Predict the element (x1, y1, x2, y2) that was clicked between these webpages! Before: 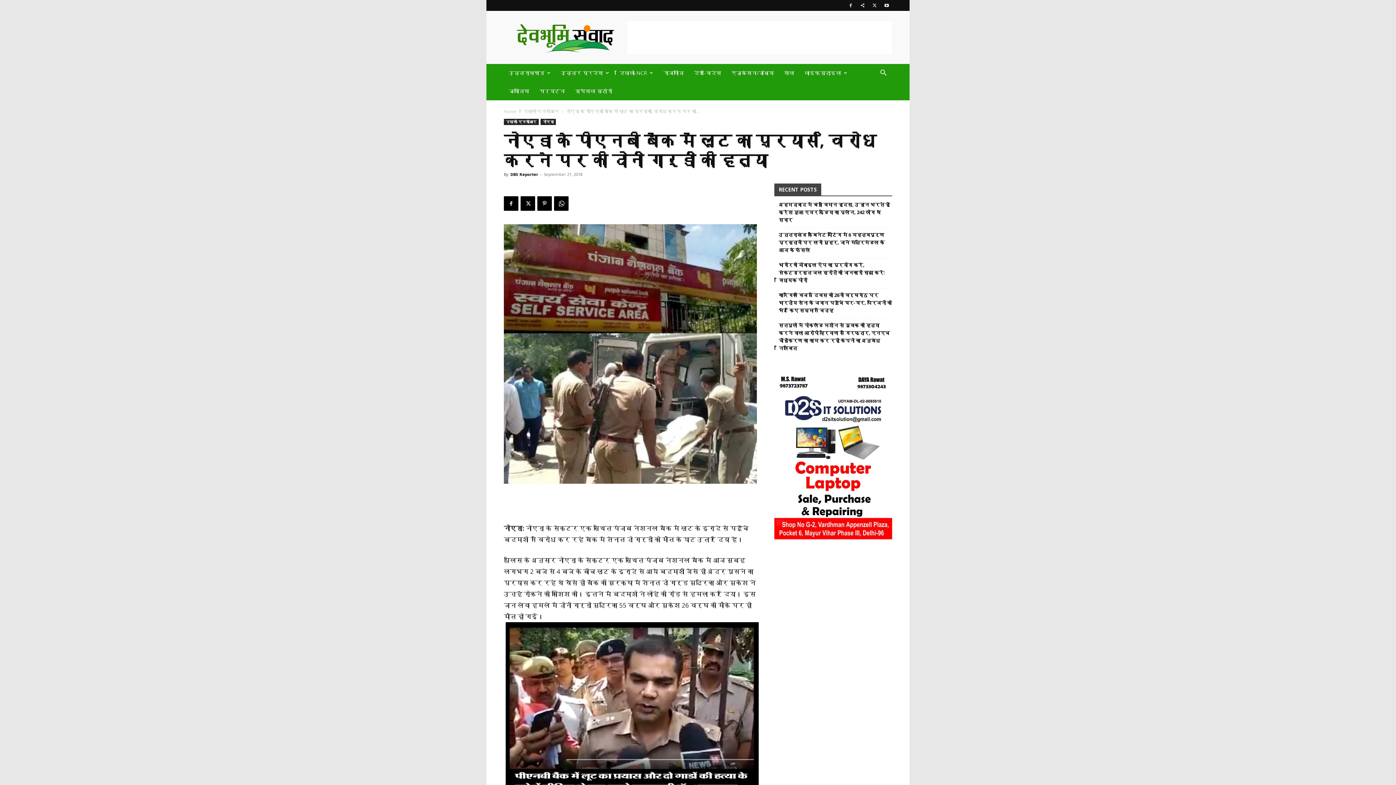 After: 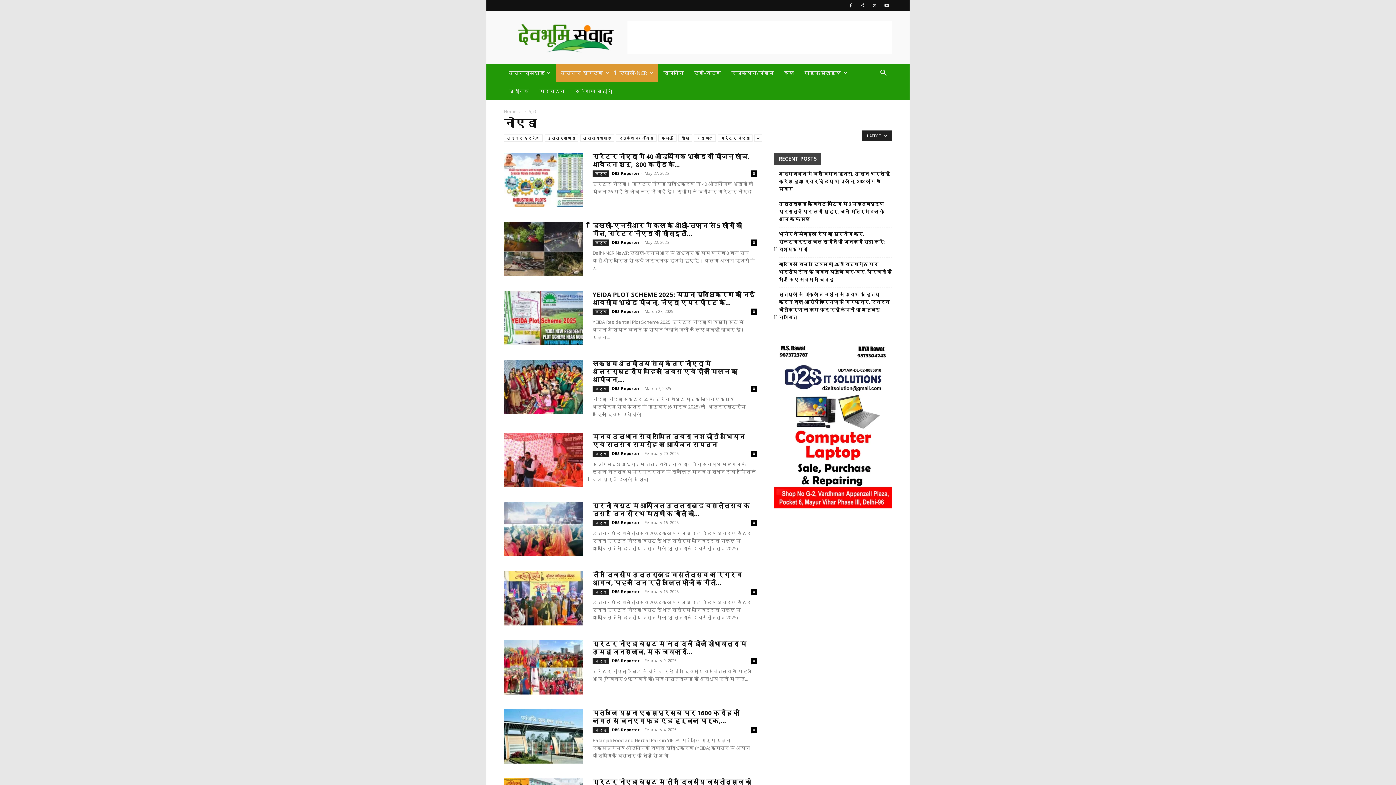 Action: label: नोएडा bbox: (540, 118, 556, 125)